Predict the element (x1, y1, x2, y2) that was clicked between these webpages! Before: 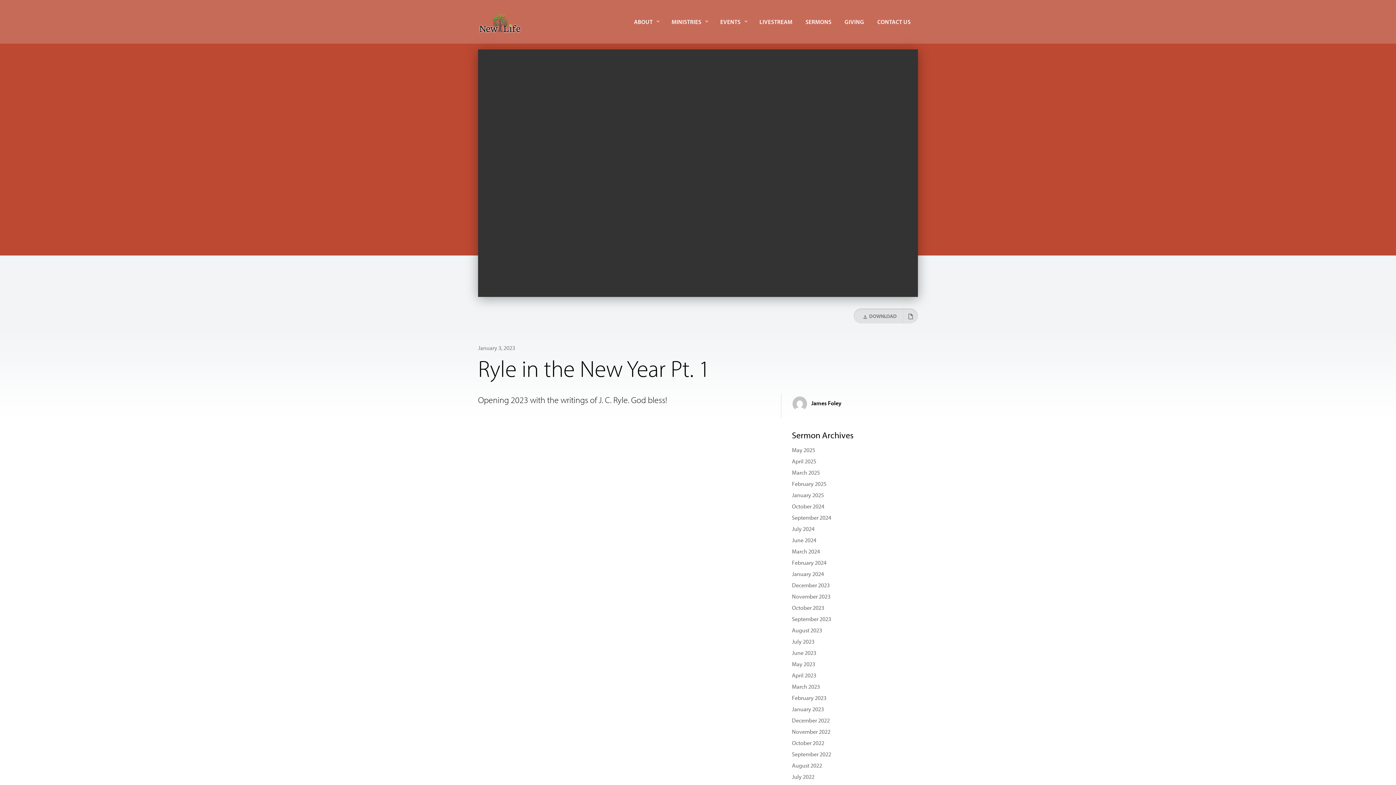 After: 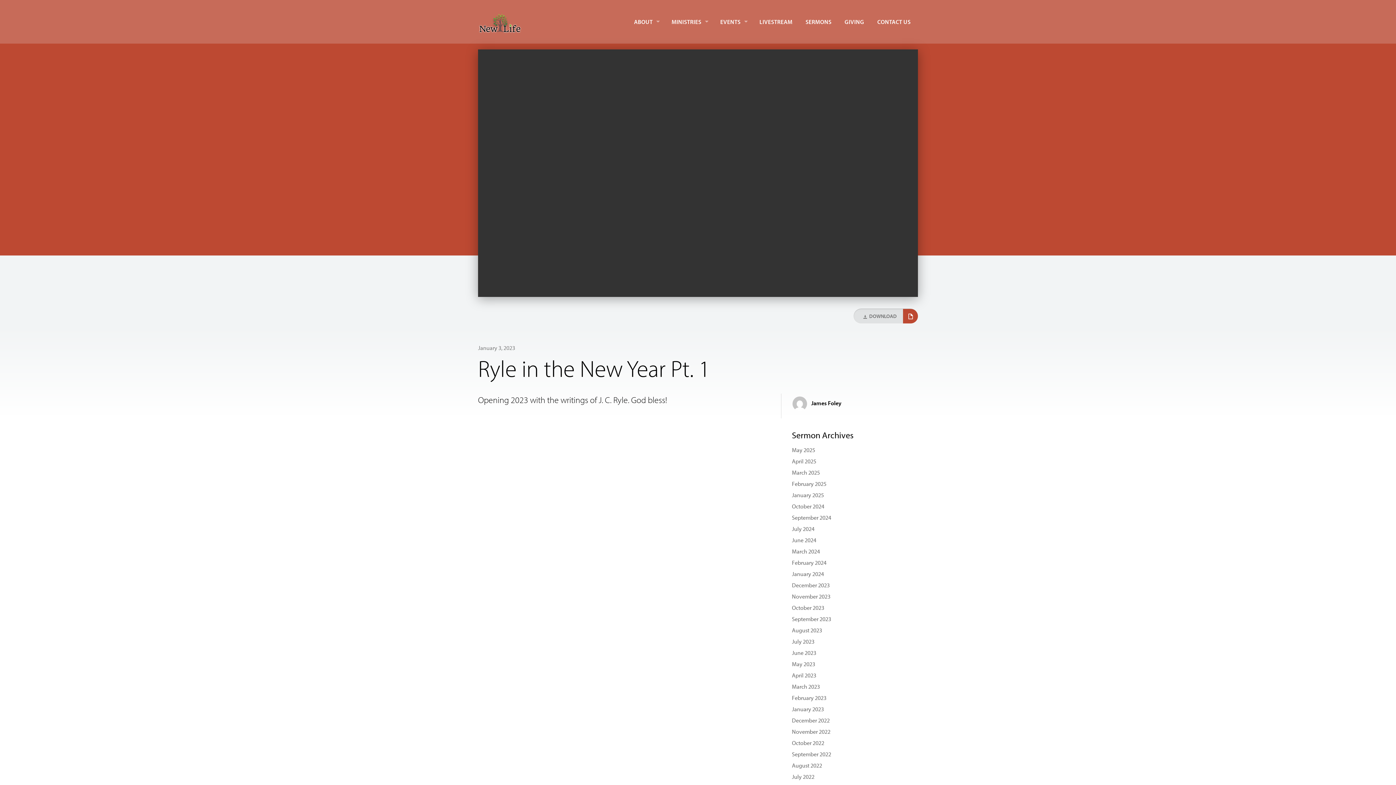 Action: bbox: (903, 309, 918, 323)